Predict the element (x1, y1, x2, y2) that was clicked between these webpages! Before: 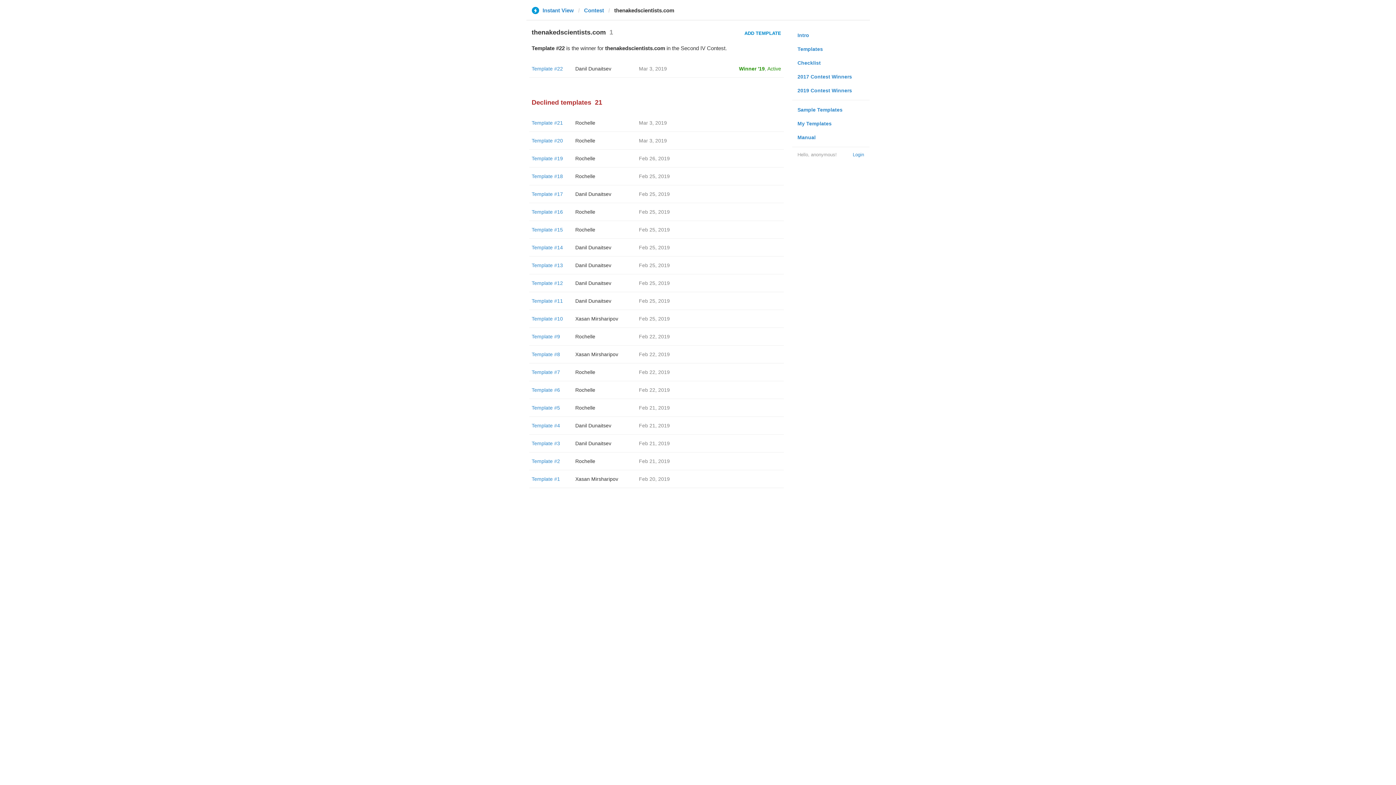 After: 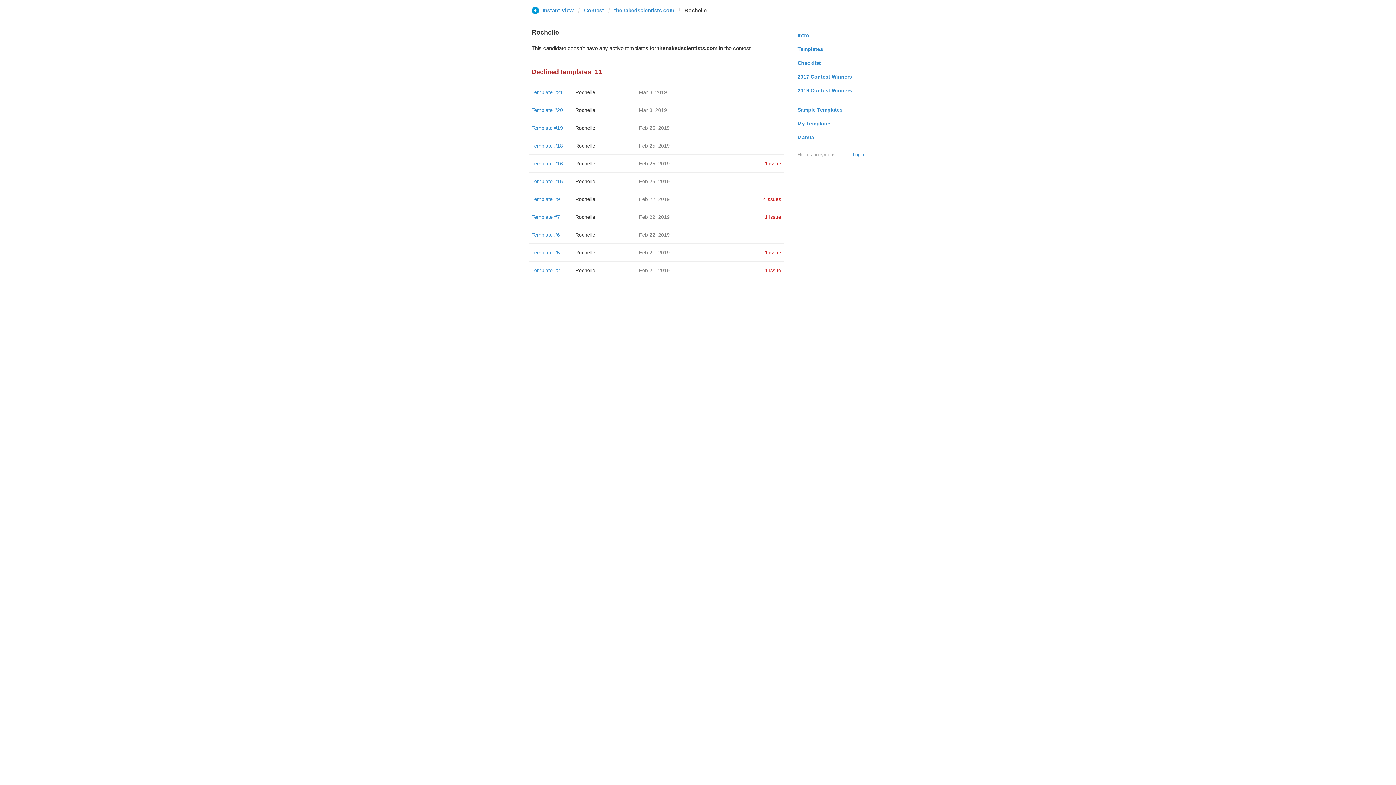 Action: bbox: (575, 173, 595, 179) label: Rochelle